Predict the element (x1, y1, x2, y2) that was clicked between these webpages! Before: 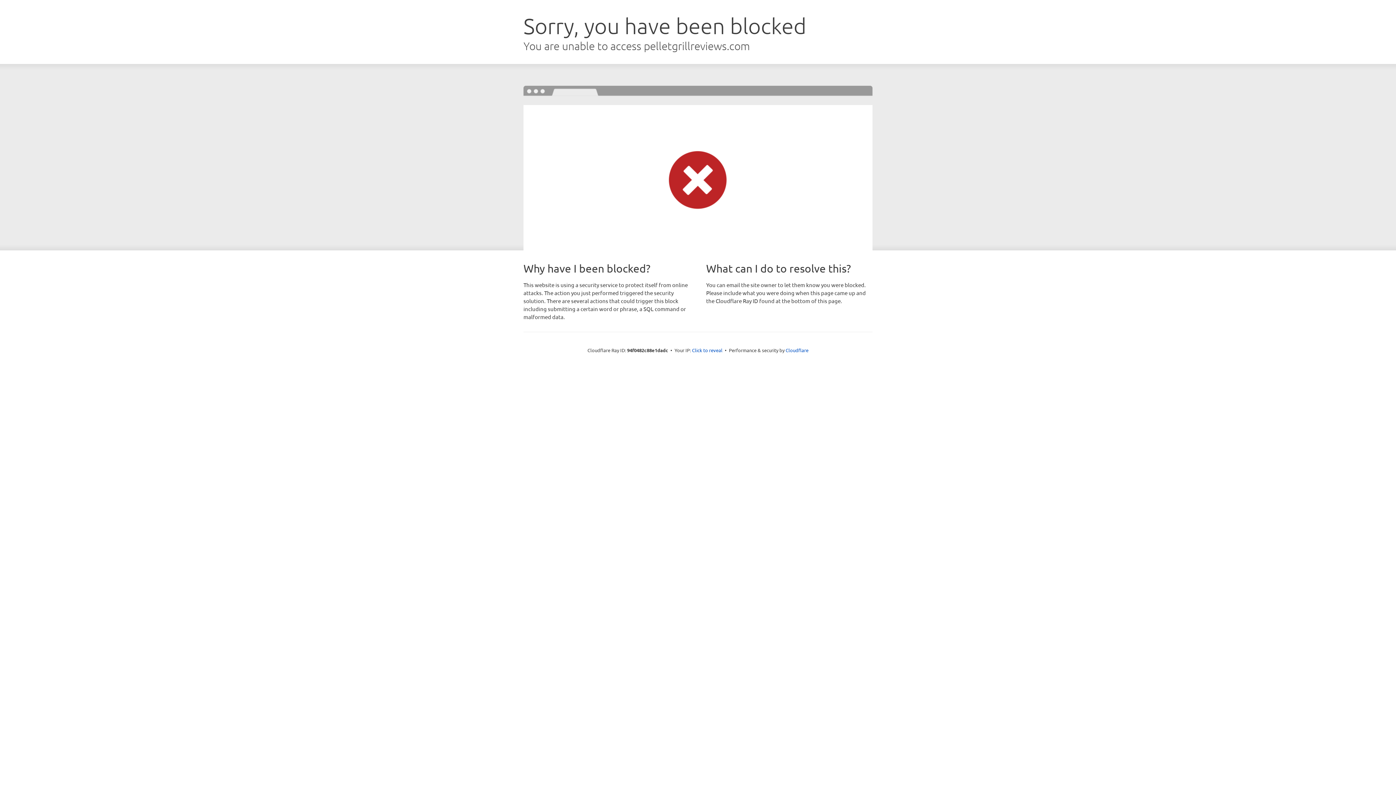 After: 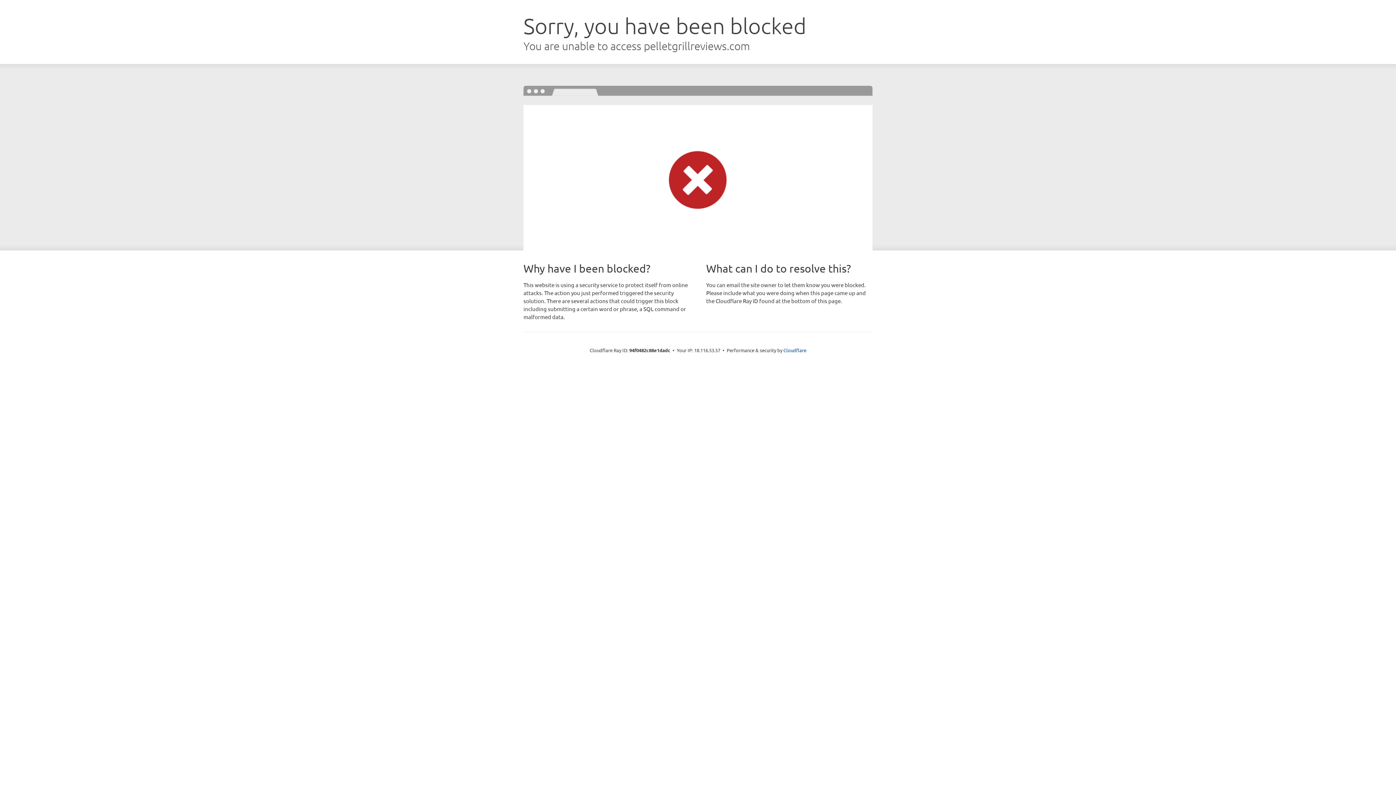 Action: label: Click to reveal bbox: (692, 346, 722, 353)